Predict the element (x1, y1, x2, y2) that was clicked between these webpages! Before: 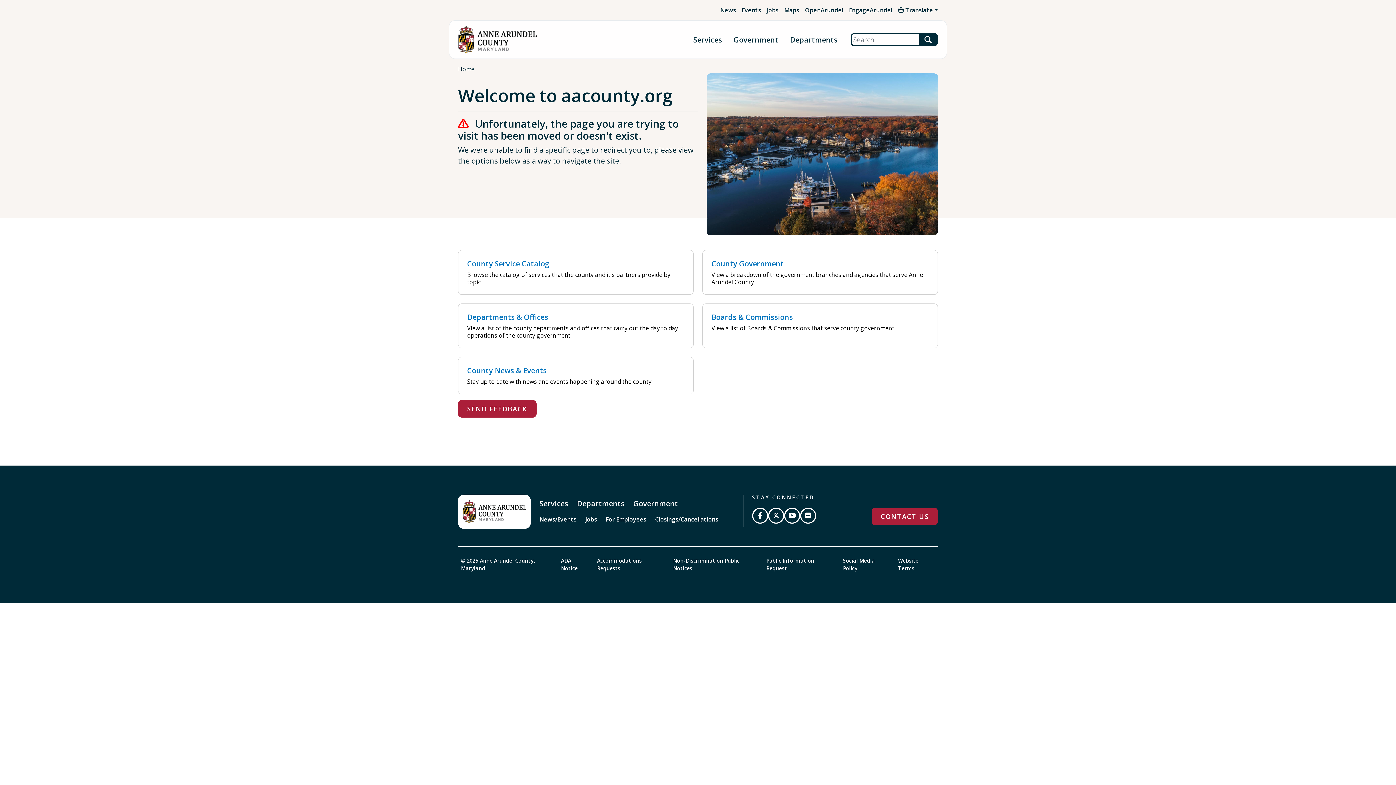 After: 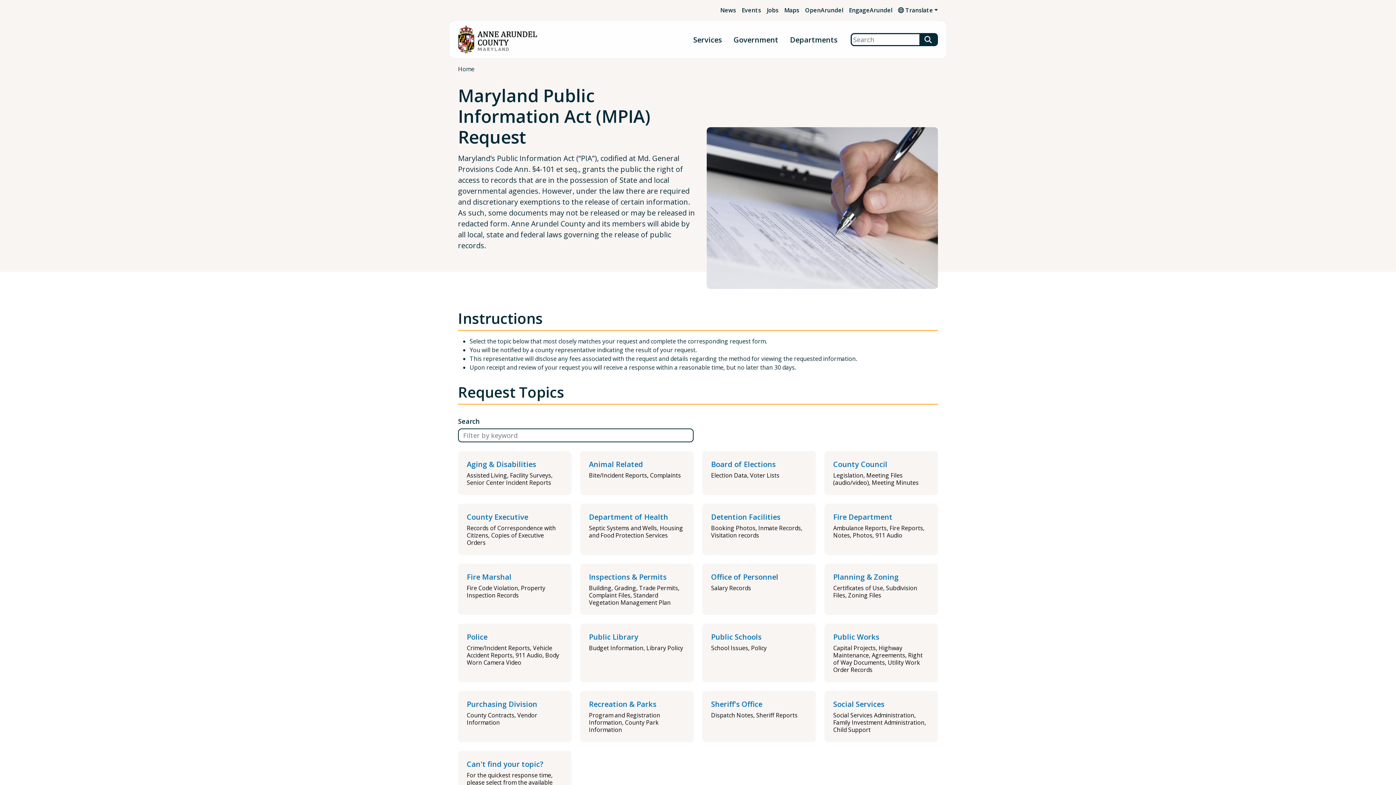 Action: label: Public Information Request bbox: (763, 555, 837, 573)